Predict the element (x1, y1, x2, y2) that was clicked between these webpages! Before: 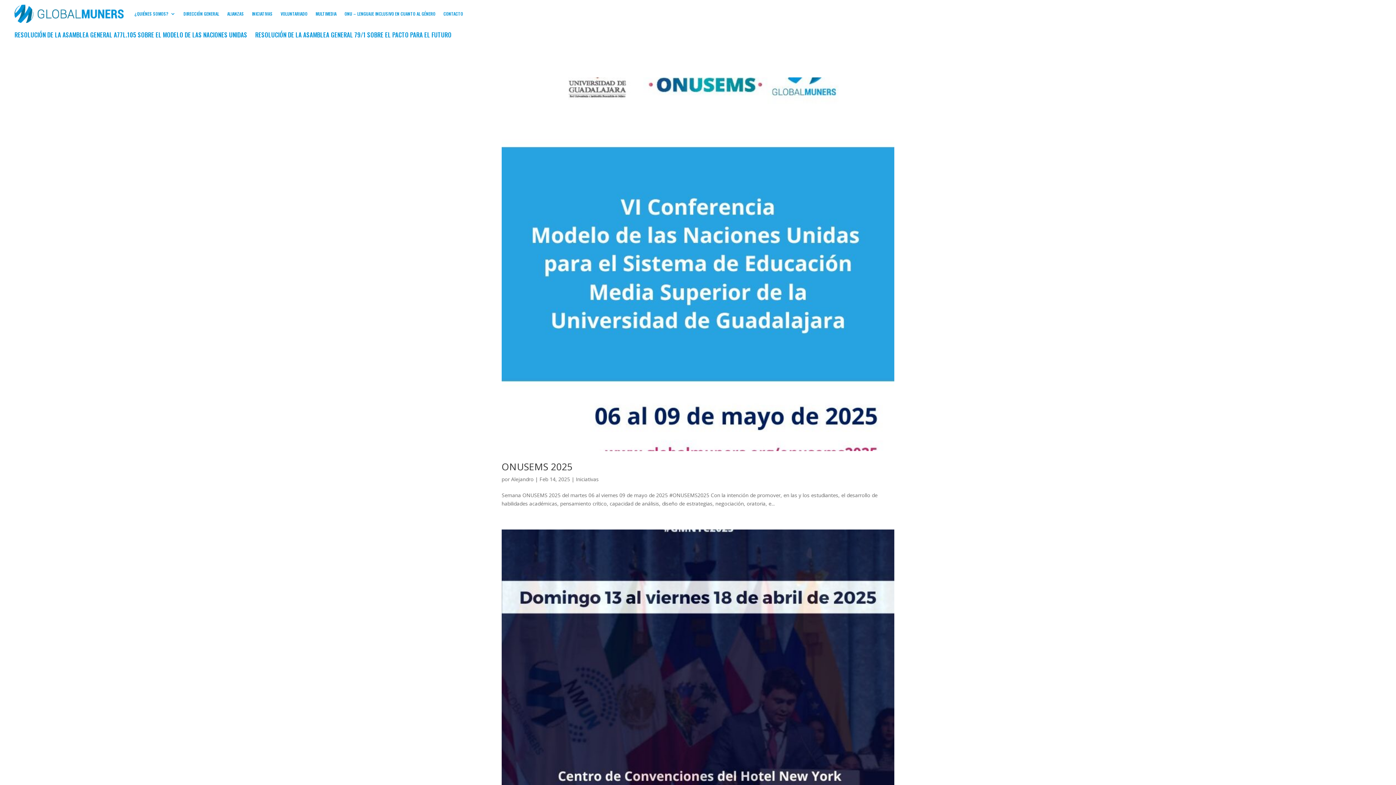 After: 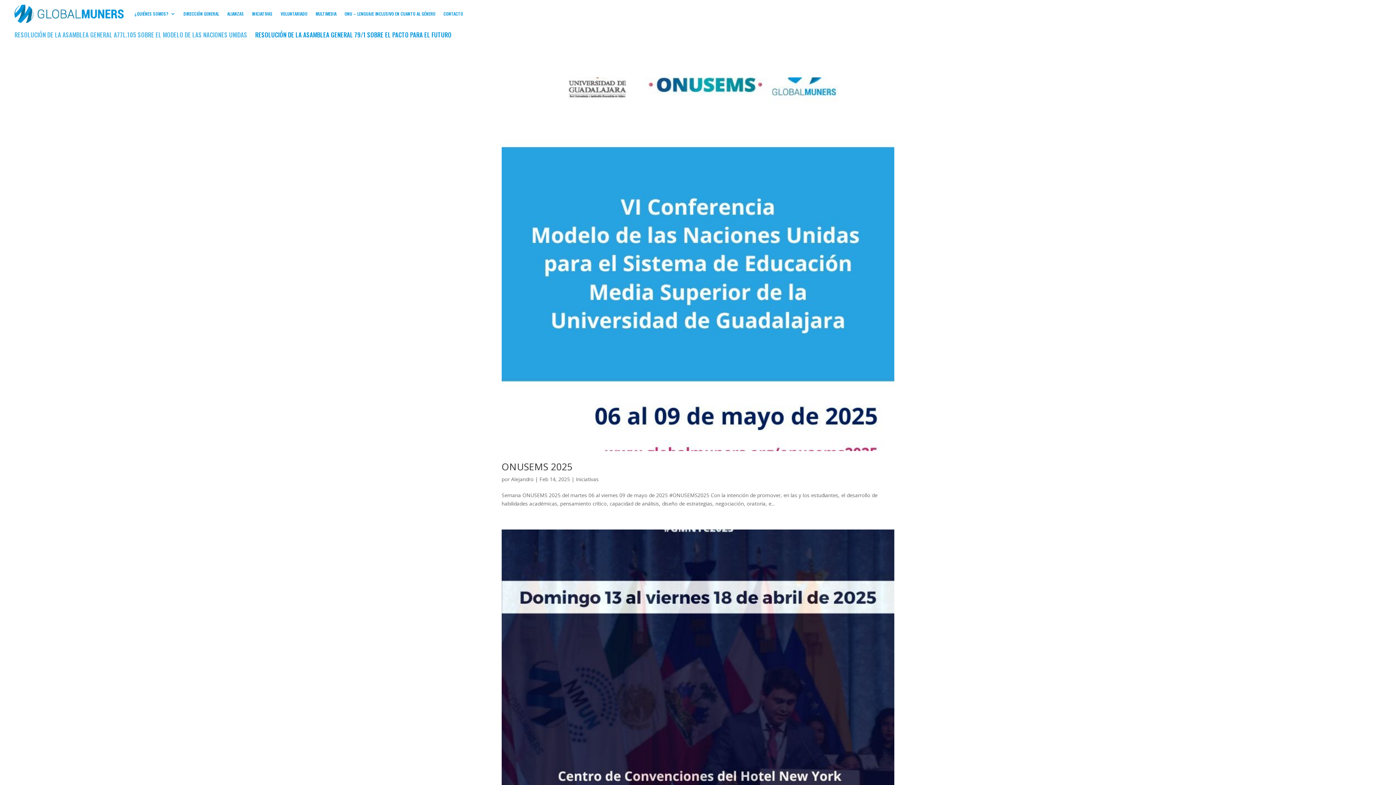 Action: bbox: (14, 32, 247, 48) label: RESOLUCIÓN DE LA ASAMBLEA GENERAL A77L.105 SOBRE EL MODELO DE LAS NACIONES UNIDAS